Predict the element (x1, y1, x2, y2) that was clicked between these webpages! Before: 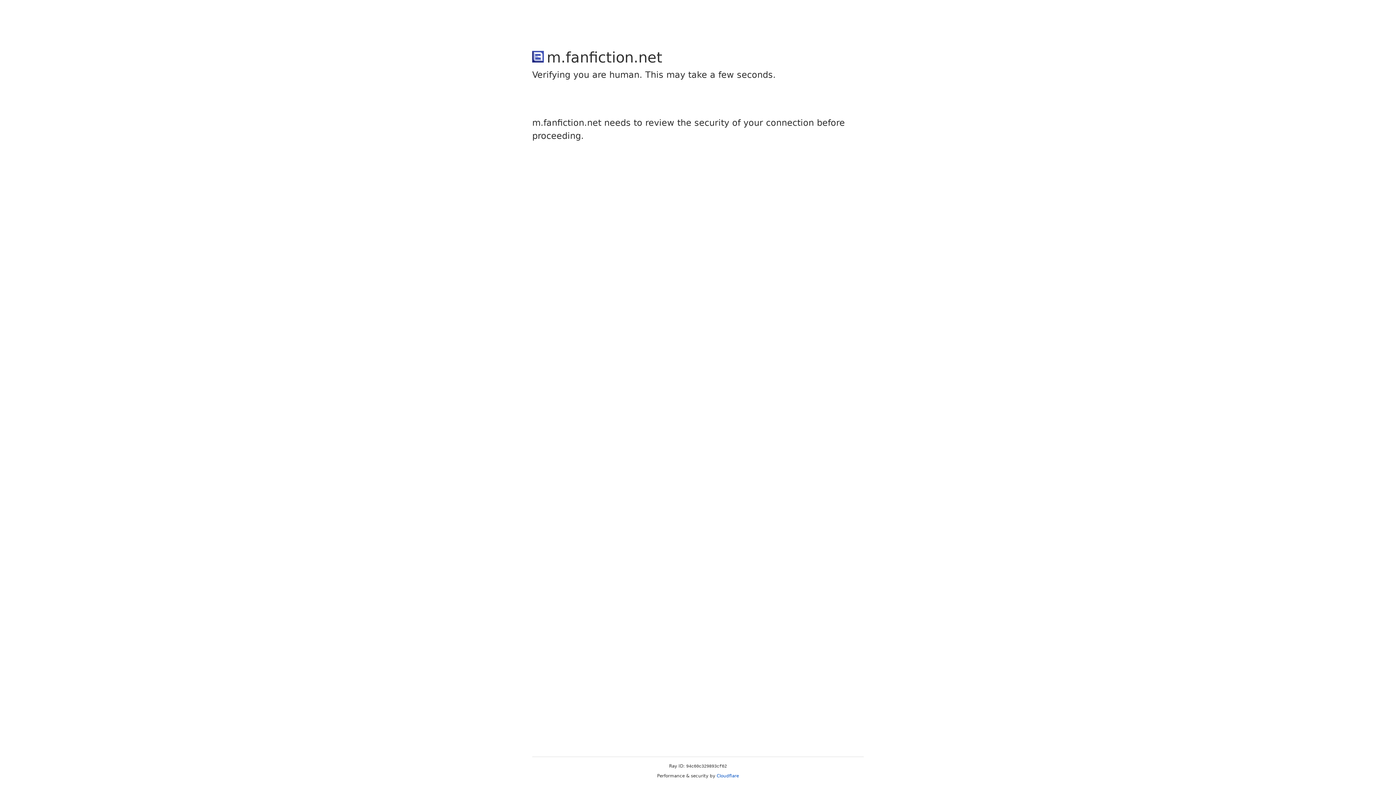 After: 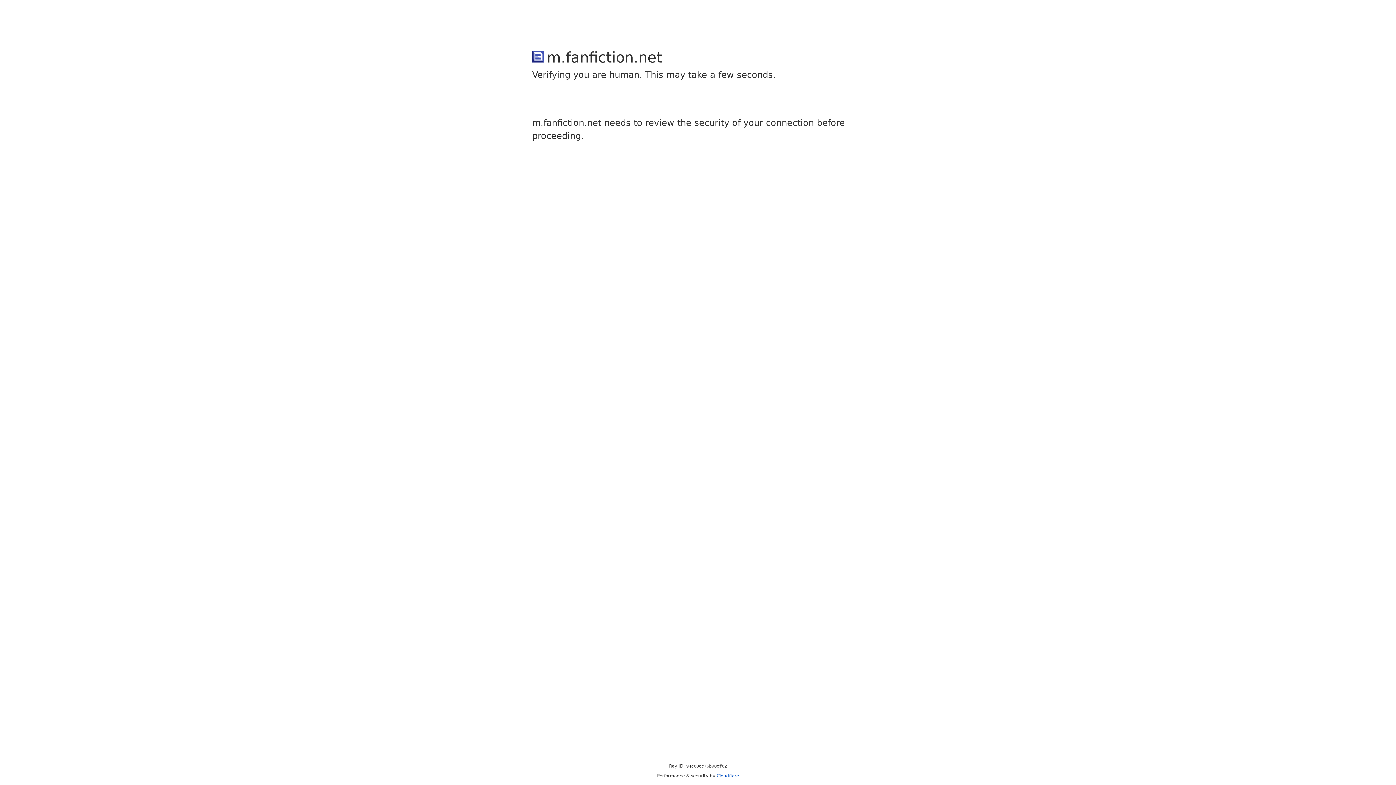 Action: bbox: (716, 773, 739, 778) label: Cloudflare